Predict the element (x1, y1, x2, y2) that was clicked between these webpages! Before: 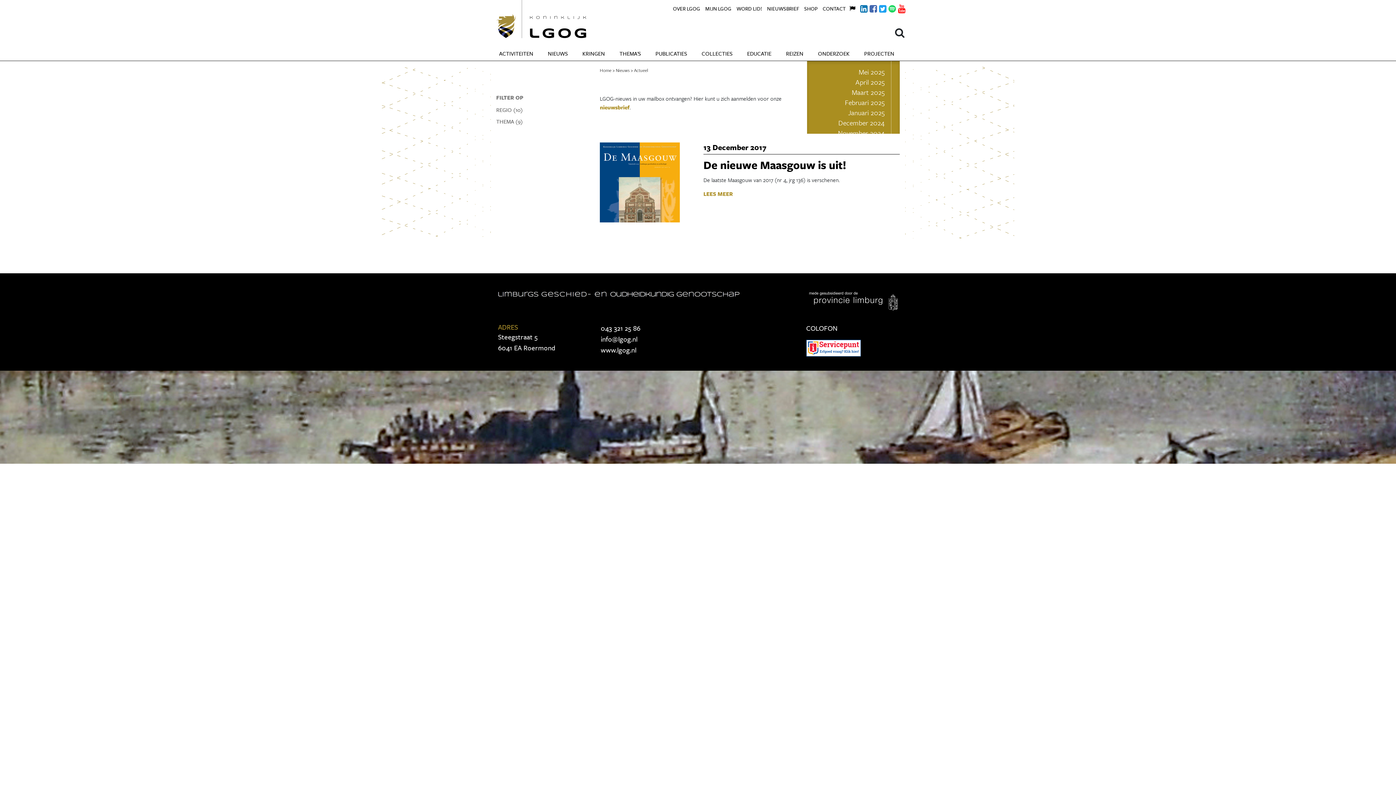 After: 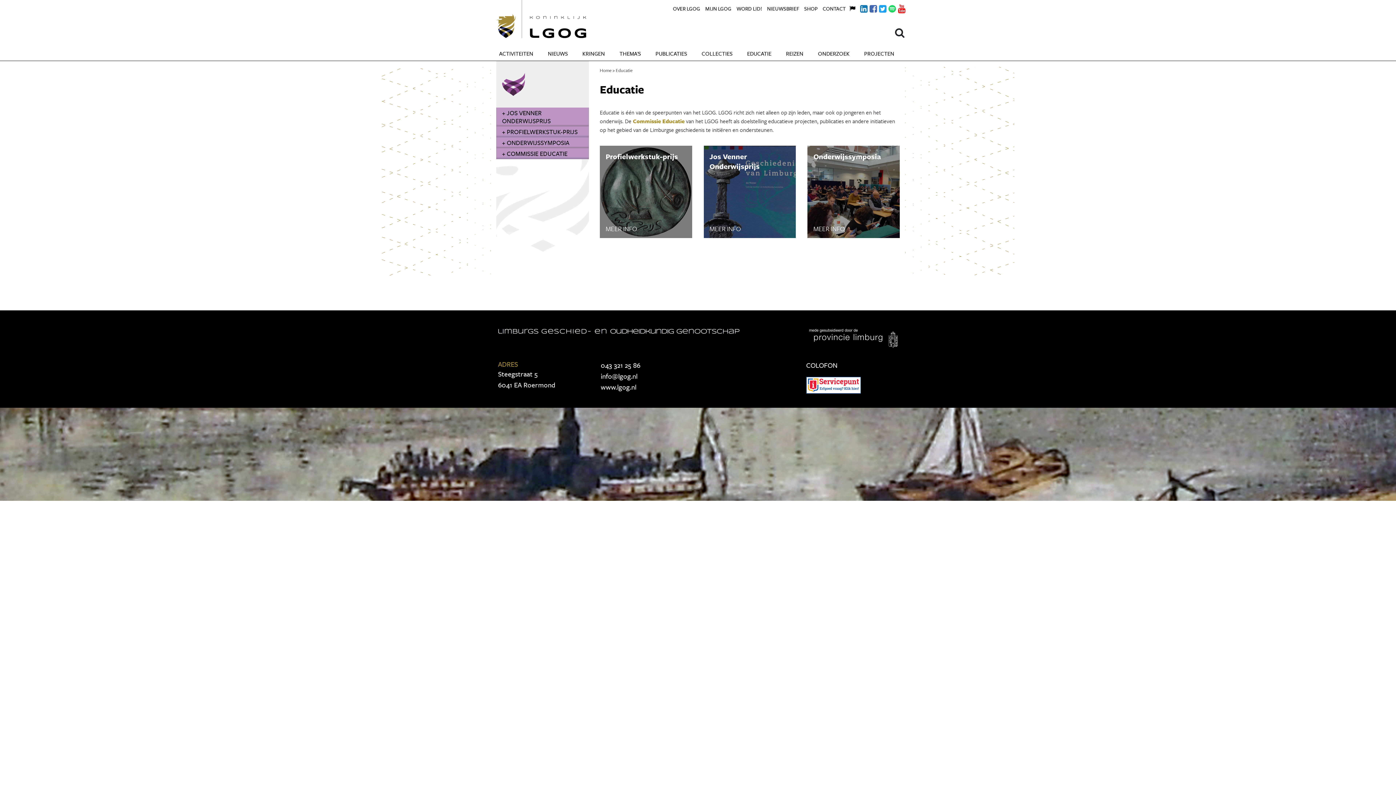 Action: label: EDUCATIE bbox: (740, 46, 778, 60)